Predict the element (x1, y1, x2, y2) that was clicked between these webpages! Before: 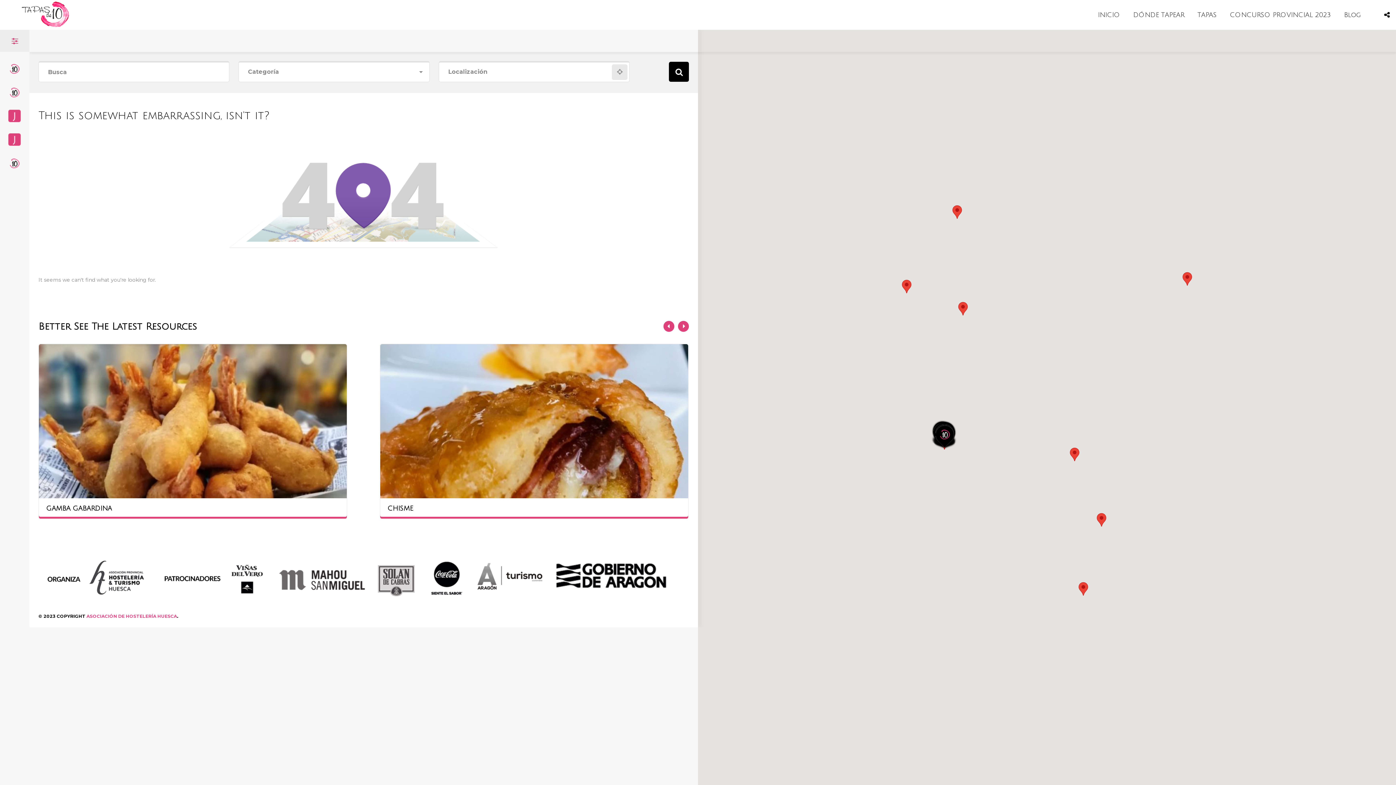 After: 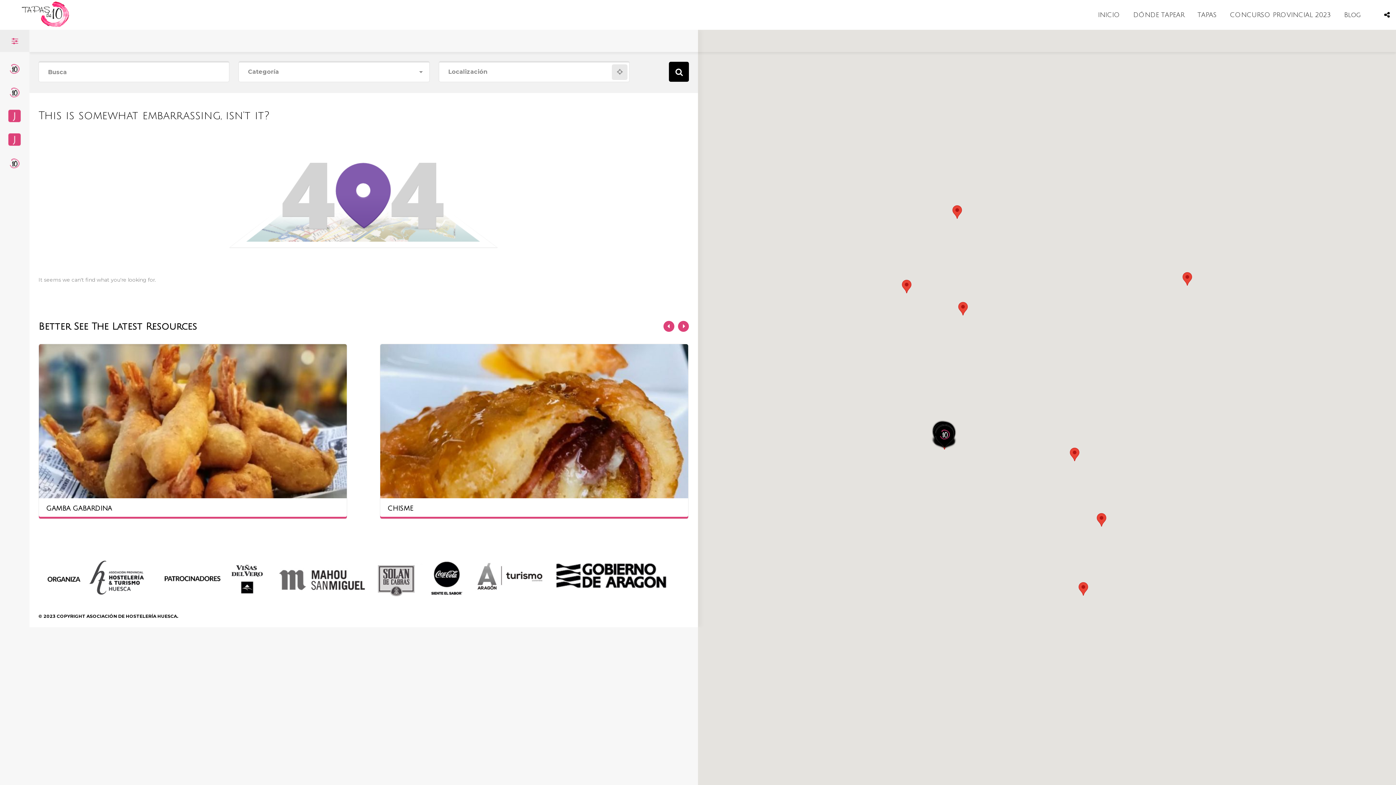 Action: label: ASOCIACIÓN DE HOSTELERÍA HUESCA bbox: (86, 613, 177, 619)